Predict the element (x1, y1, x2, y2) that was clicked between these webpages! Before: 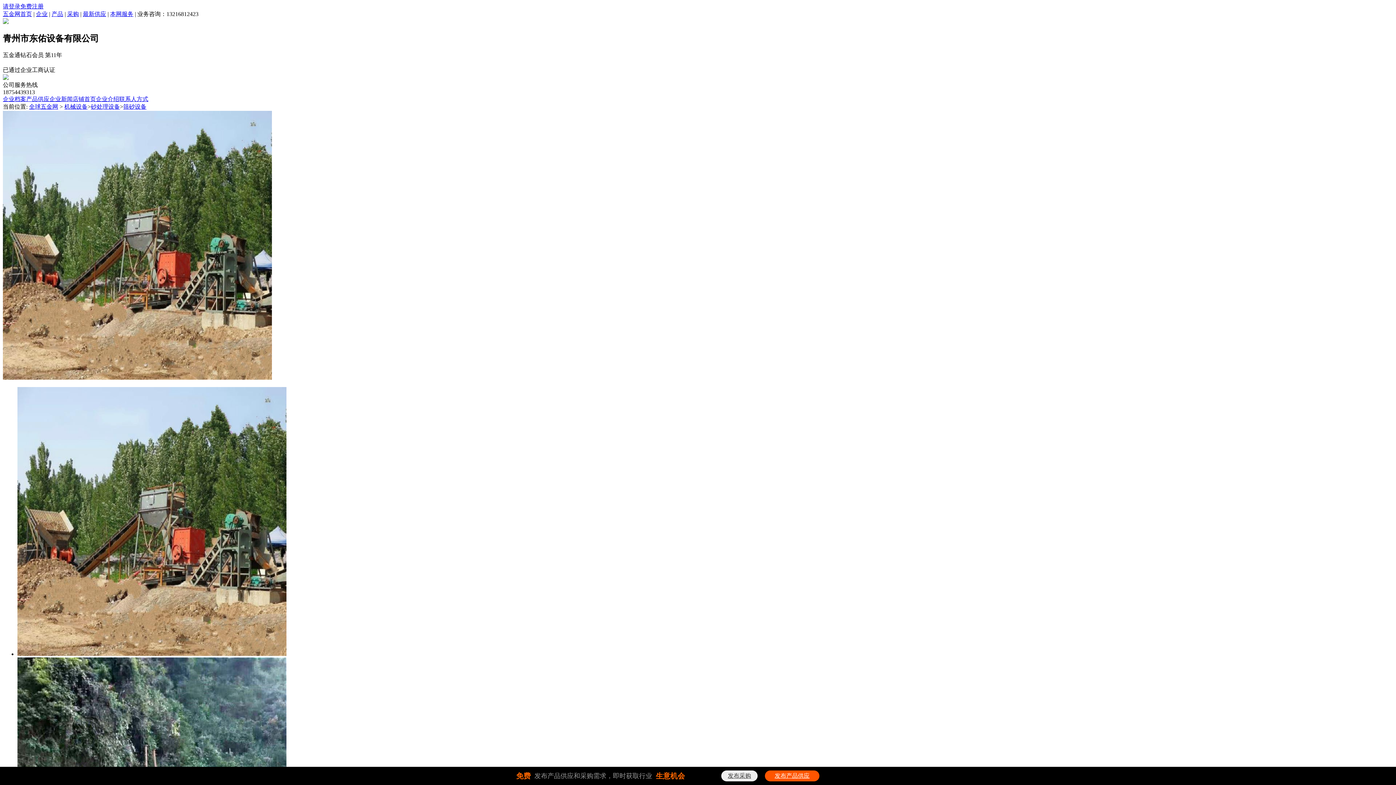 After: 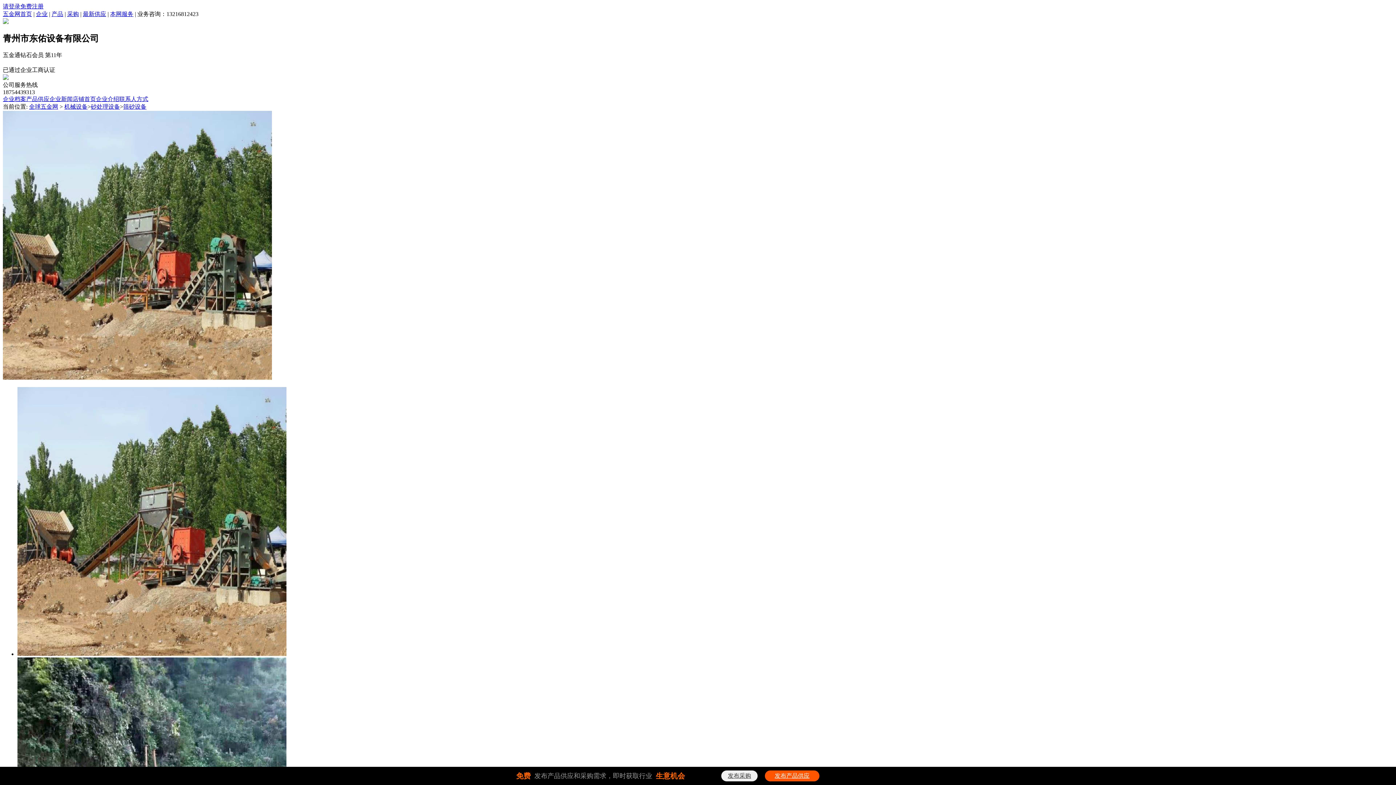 Action: label: 企业介绍 bbox: (96, 95, 119, 102)